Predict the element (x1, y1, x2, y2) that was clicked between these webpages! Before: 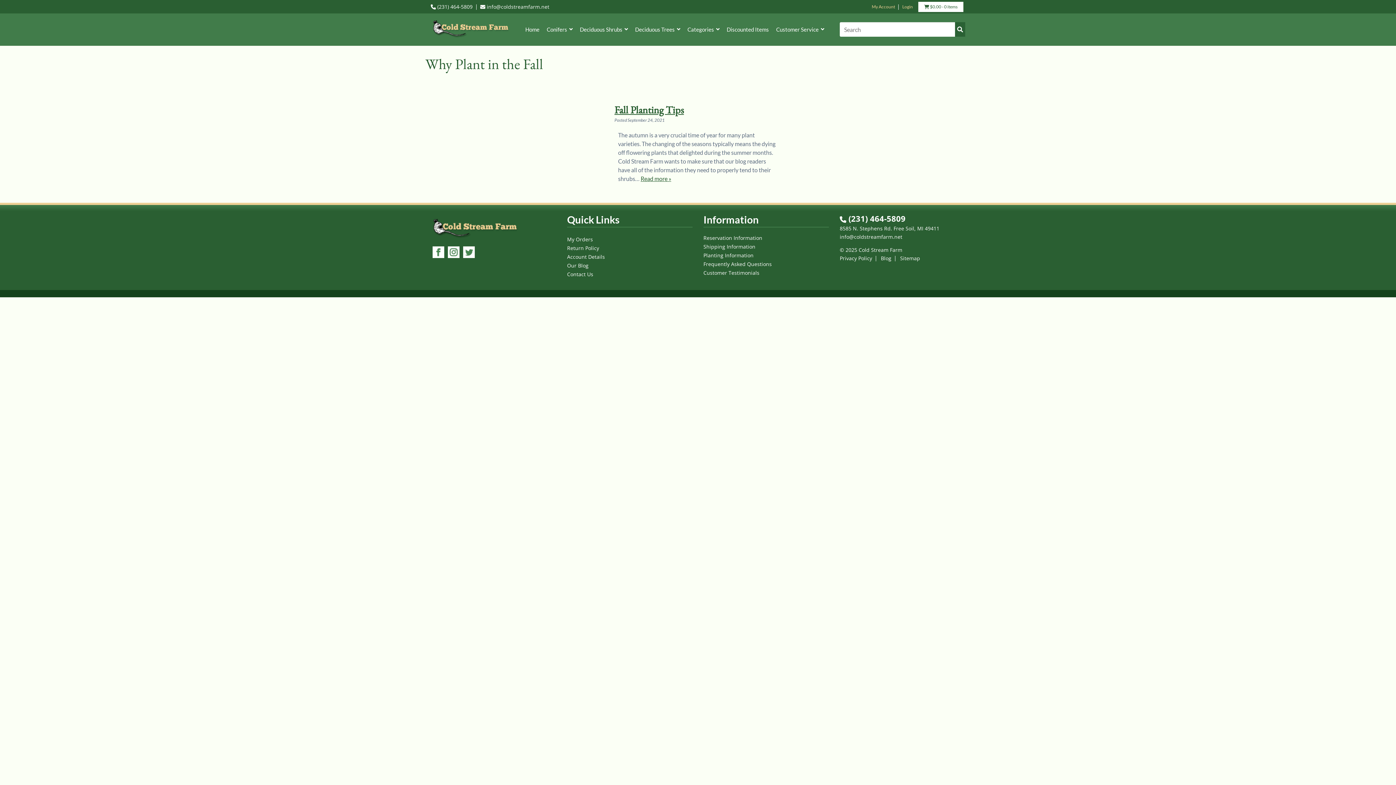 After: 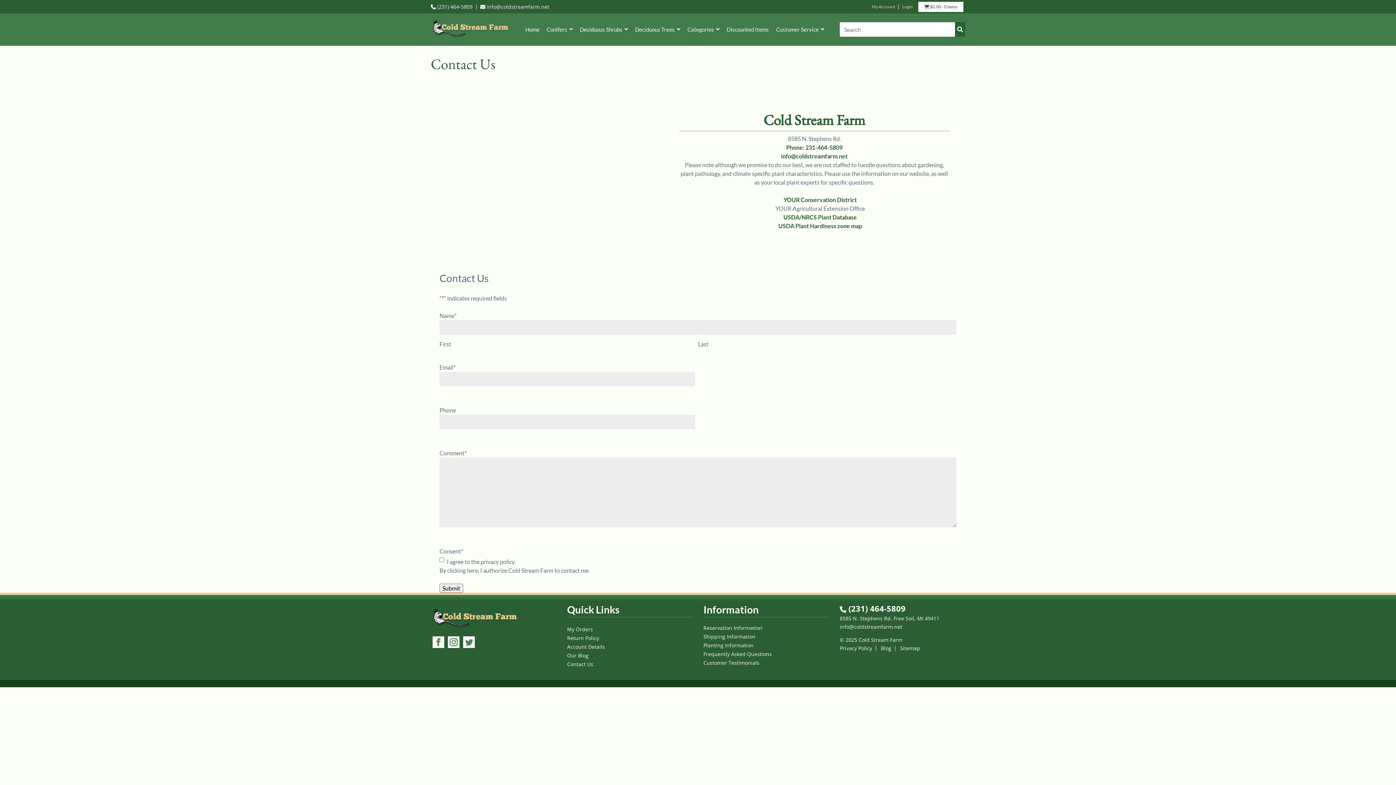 Action: label: Contact Us bbox: (567, 270, 593, 278)